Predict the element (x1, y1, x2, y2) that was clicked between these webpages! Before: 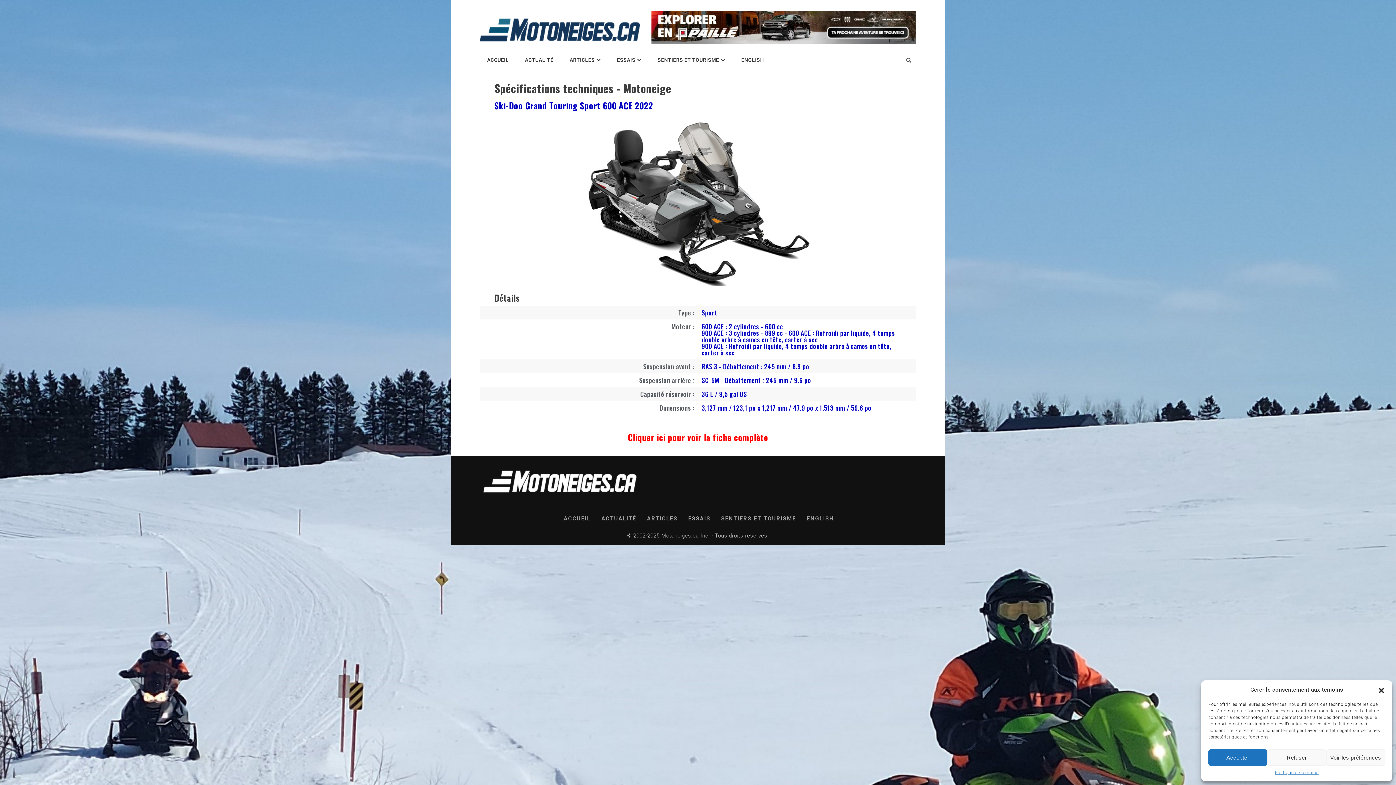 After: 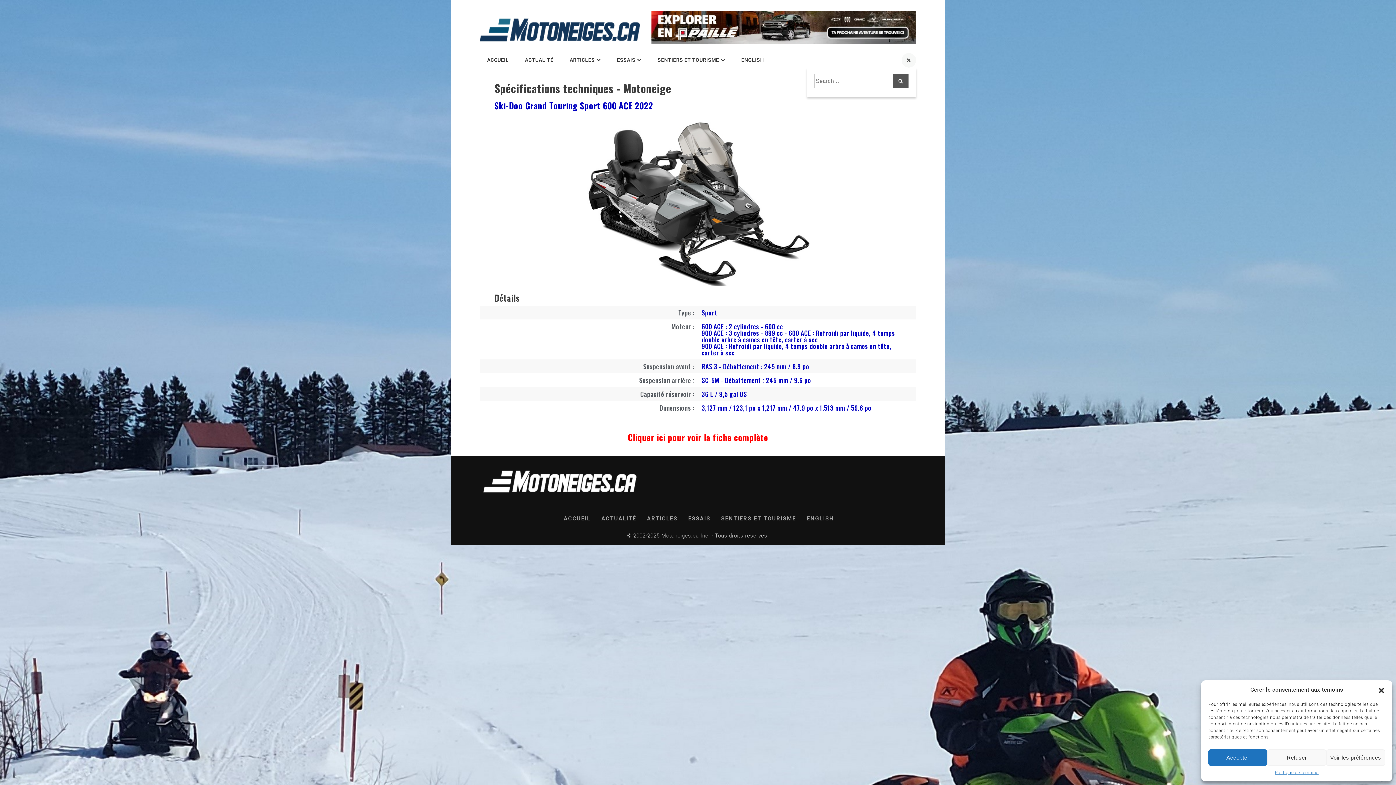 Action: bbox: (906, 57, 911, 63)